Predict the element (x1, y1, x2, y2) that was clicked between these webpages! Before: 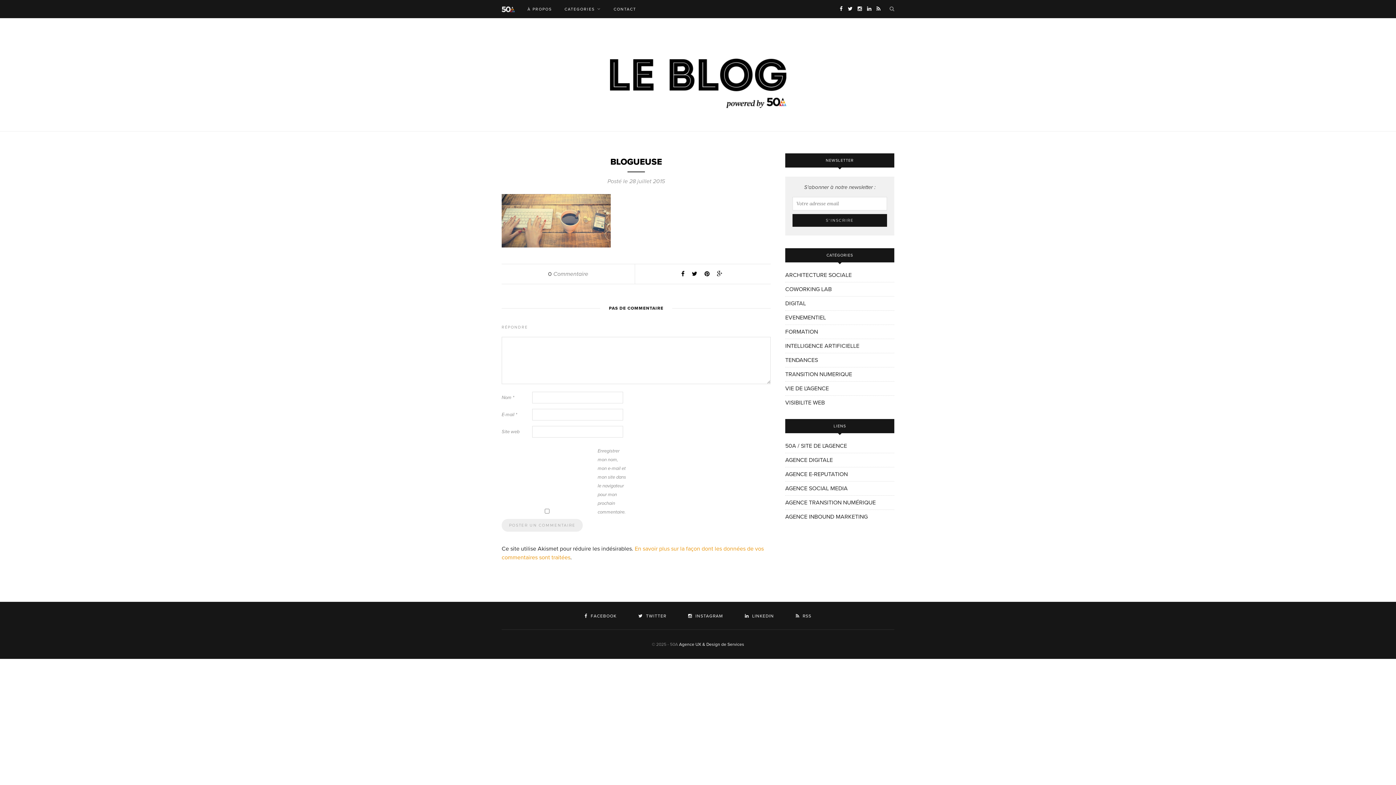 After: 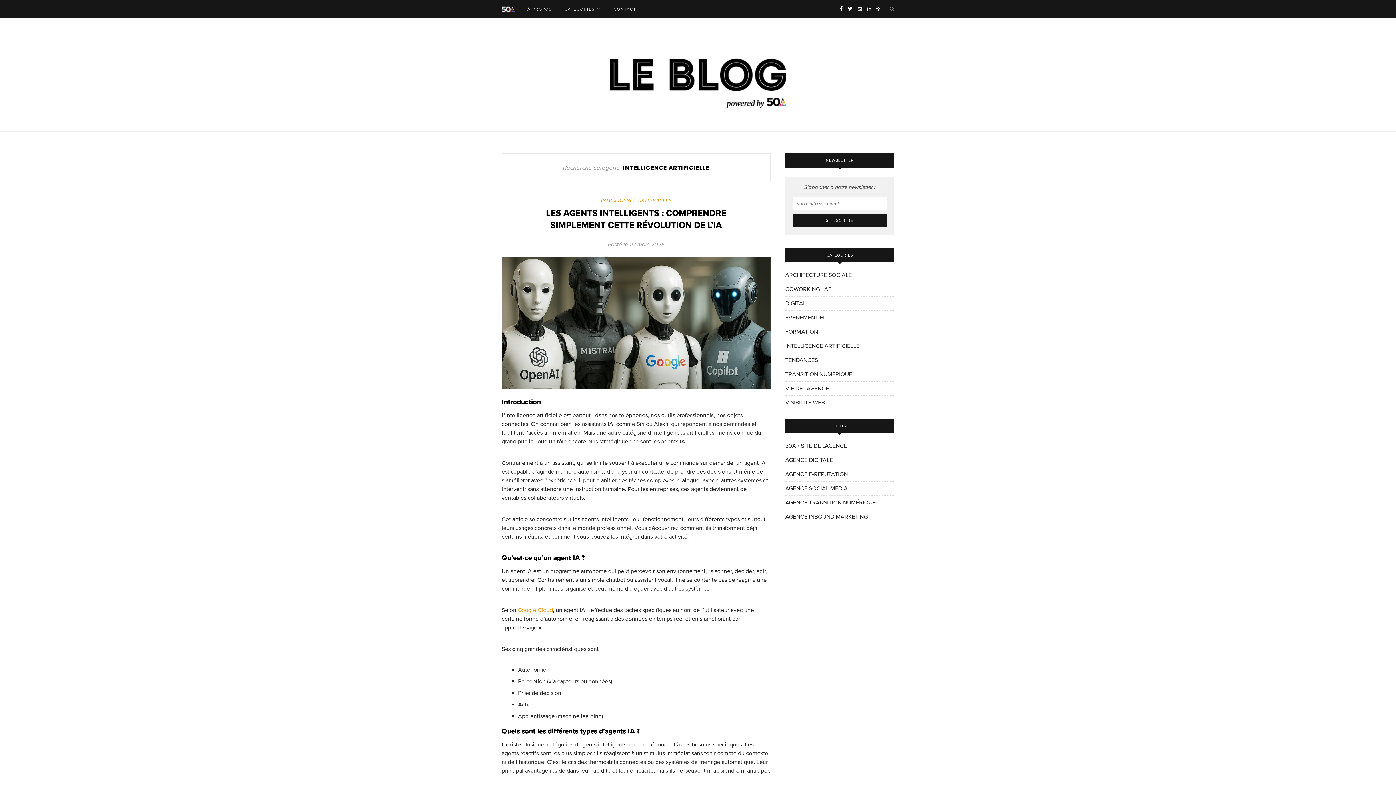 Action: bbox: (785, 342, 859, 349) label: INTELLIGENCE ARTIFICIELLE